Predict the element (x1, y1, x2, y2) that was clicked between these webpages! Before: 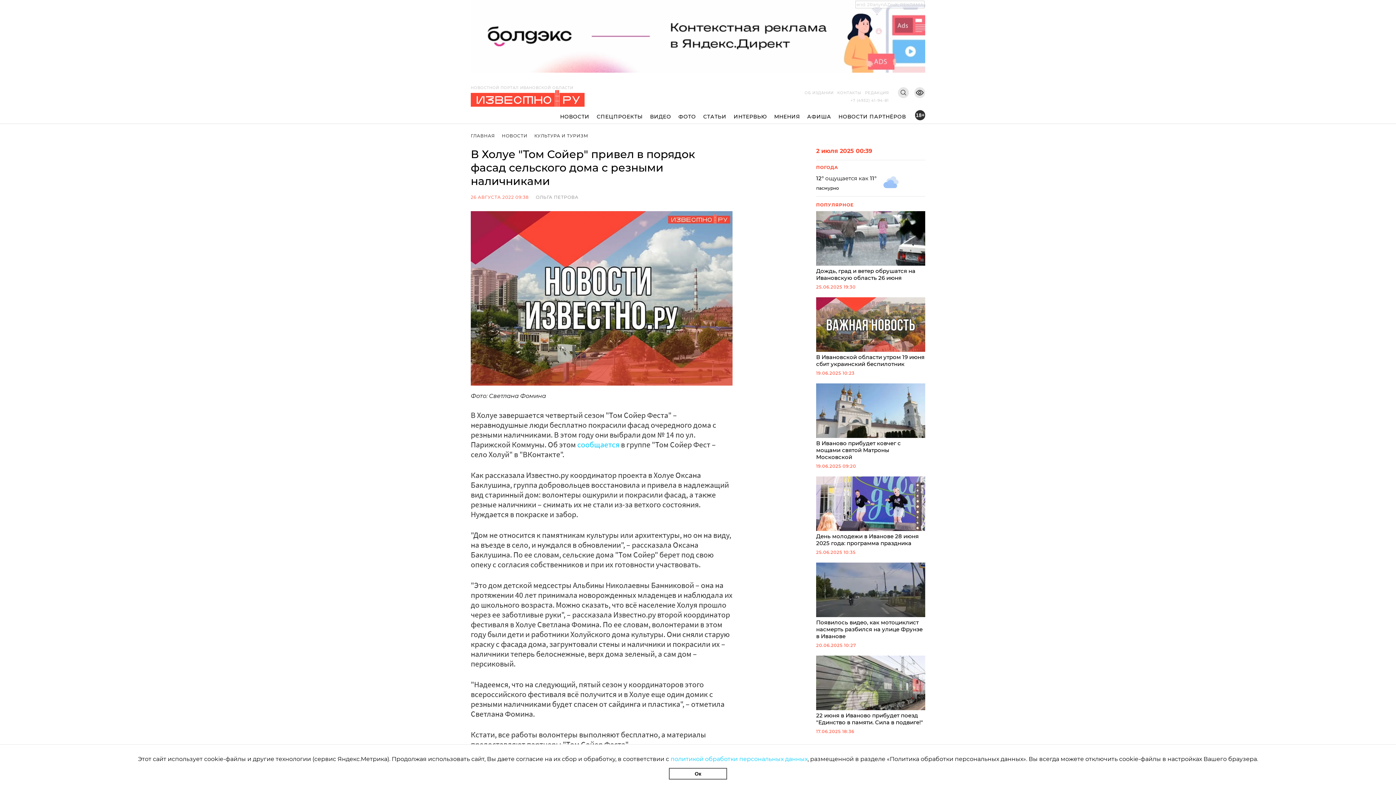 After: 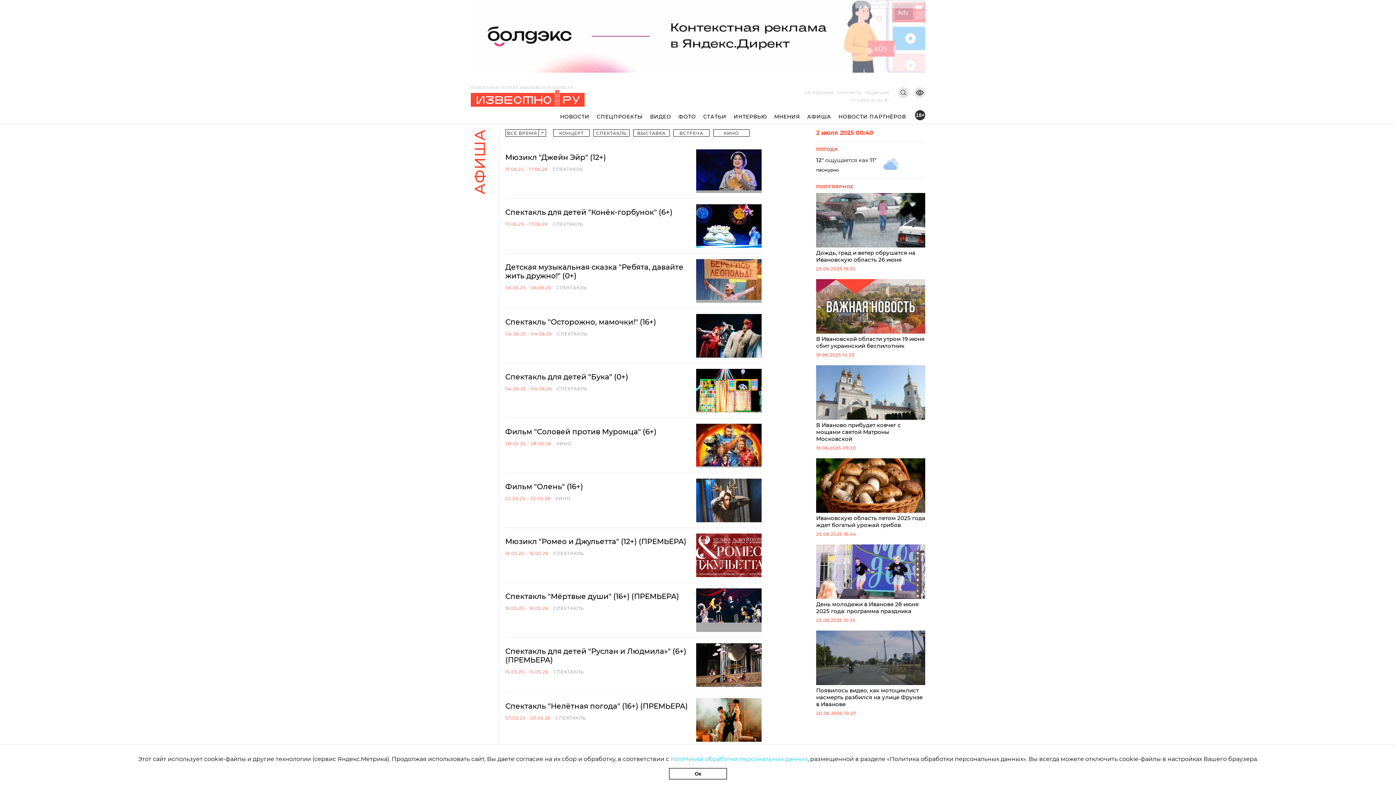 Action: label: АФИША bbox: (803, 112, 835, 120)